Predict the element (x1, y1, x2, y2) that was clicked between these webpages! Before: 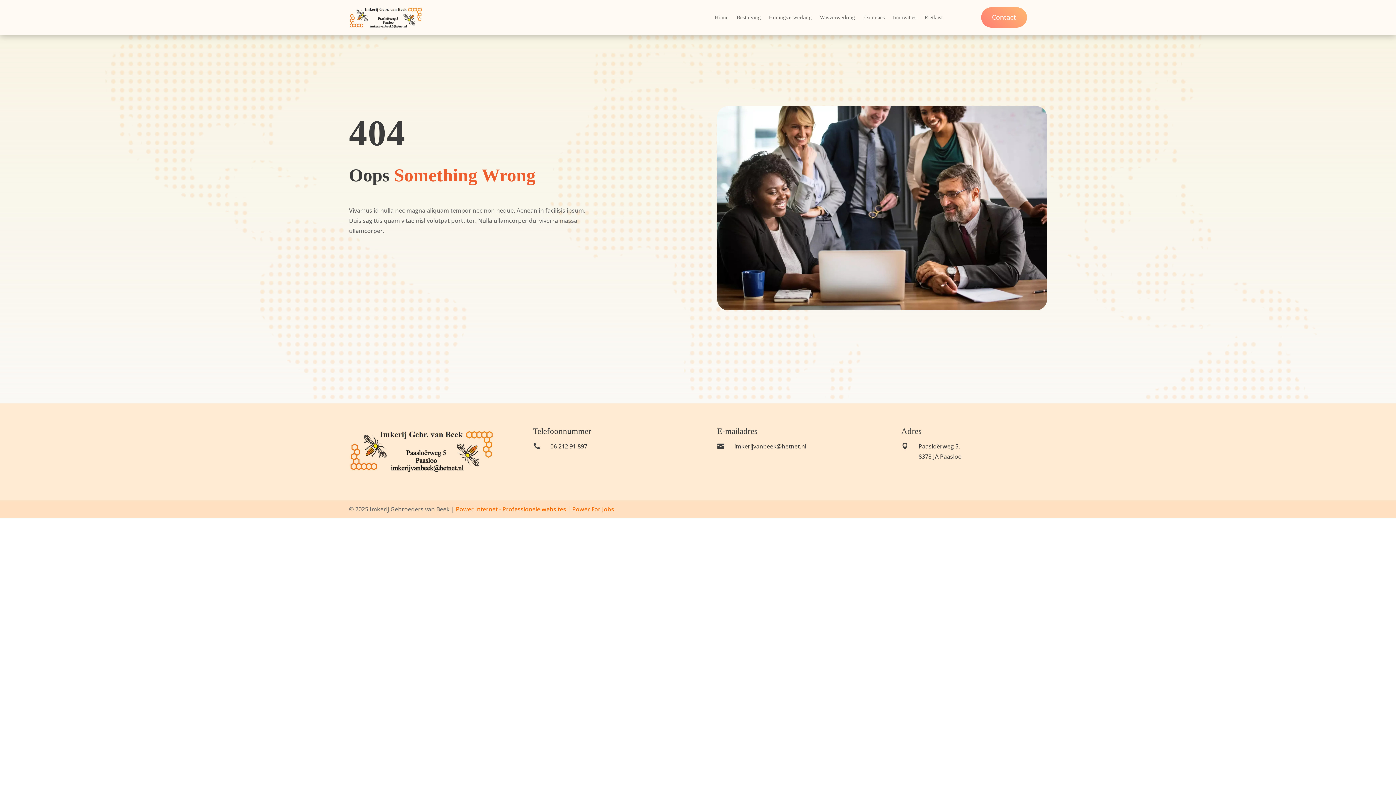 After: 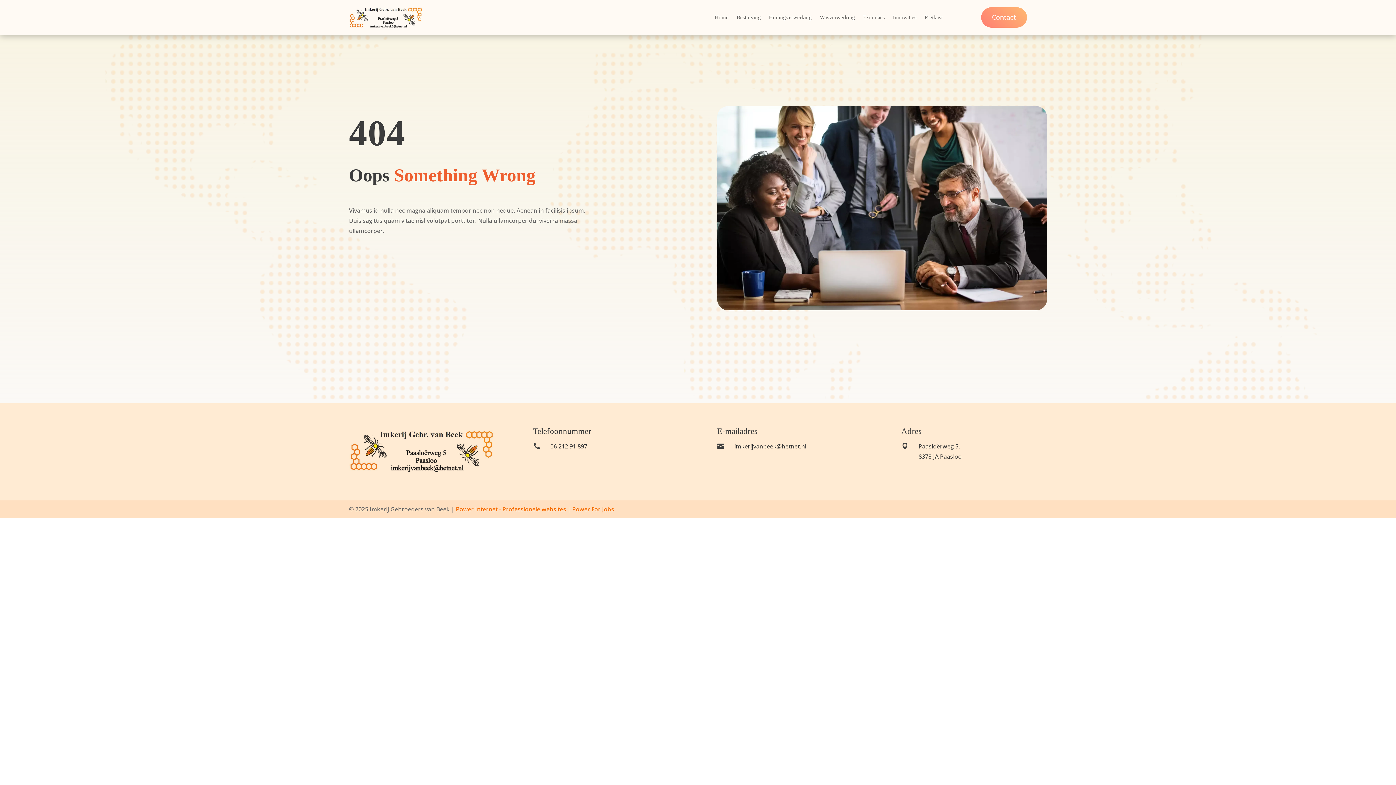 Action: label: 06 212 91 897 bbox: (550, 442, 587, 450)